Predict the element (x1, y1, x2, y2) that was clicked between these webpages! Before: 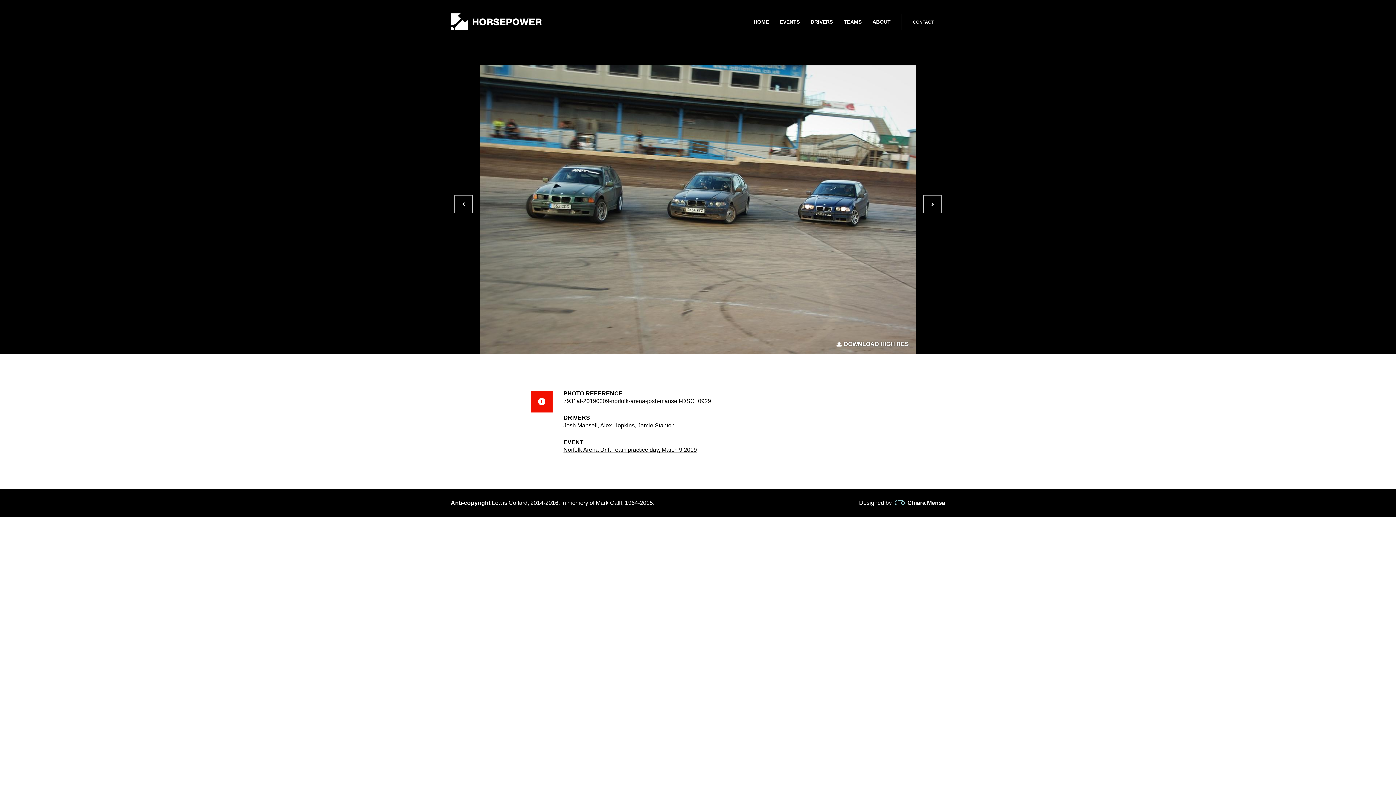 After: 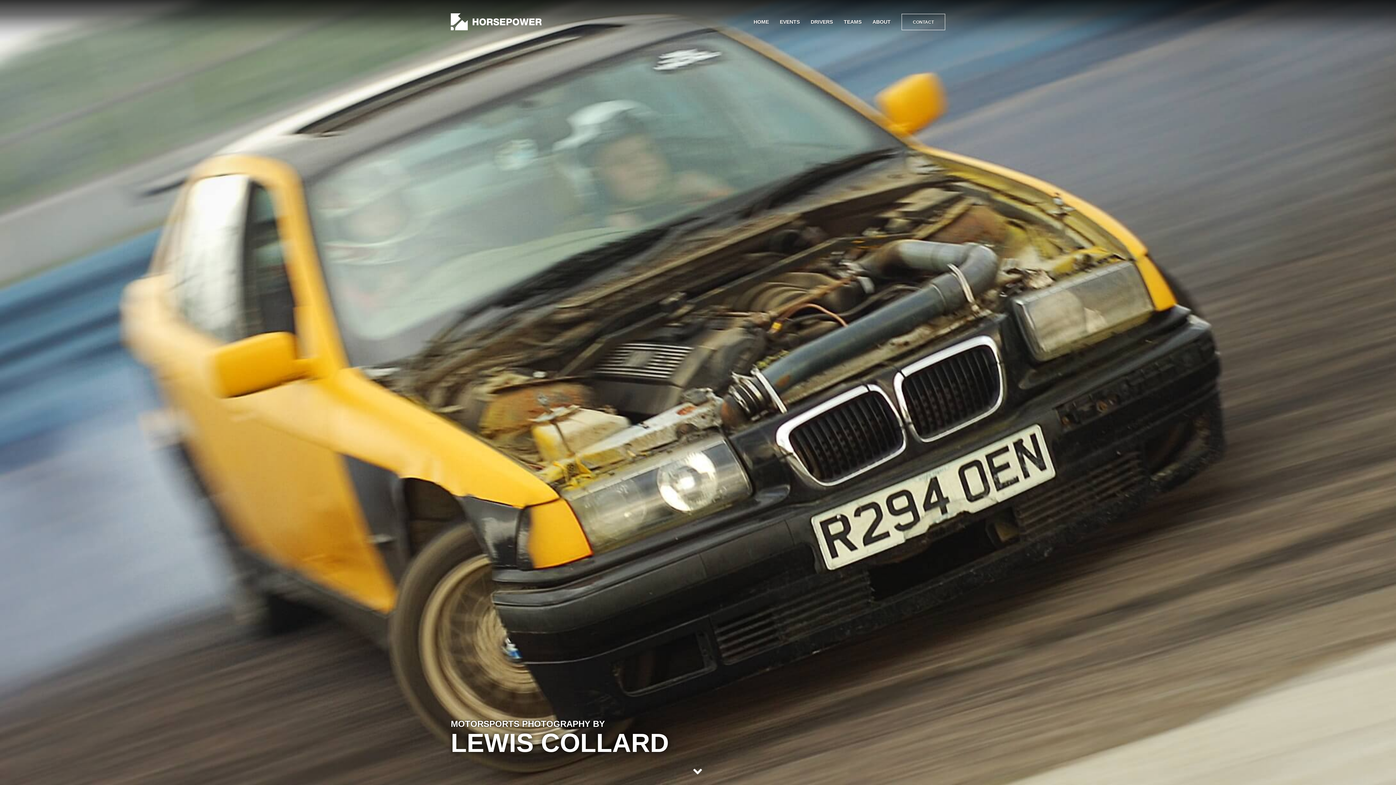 Action: bbox: (753, 19, 769, 24) label: HOME